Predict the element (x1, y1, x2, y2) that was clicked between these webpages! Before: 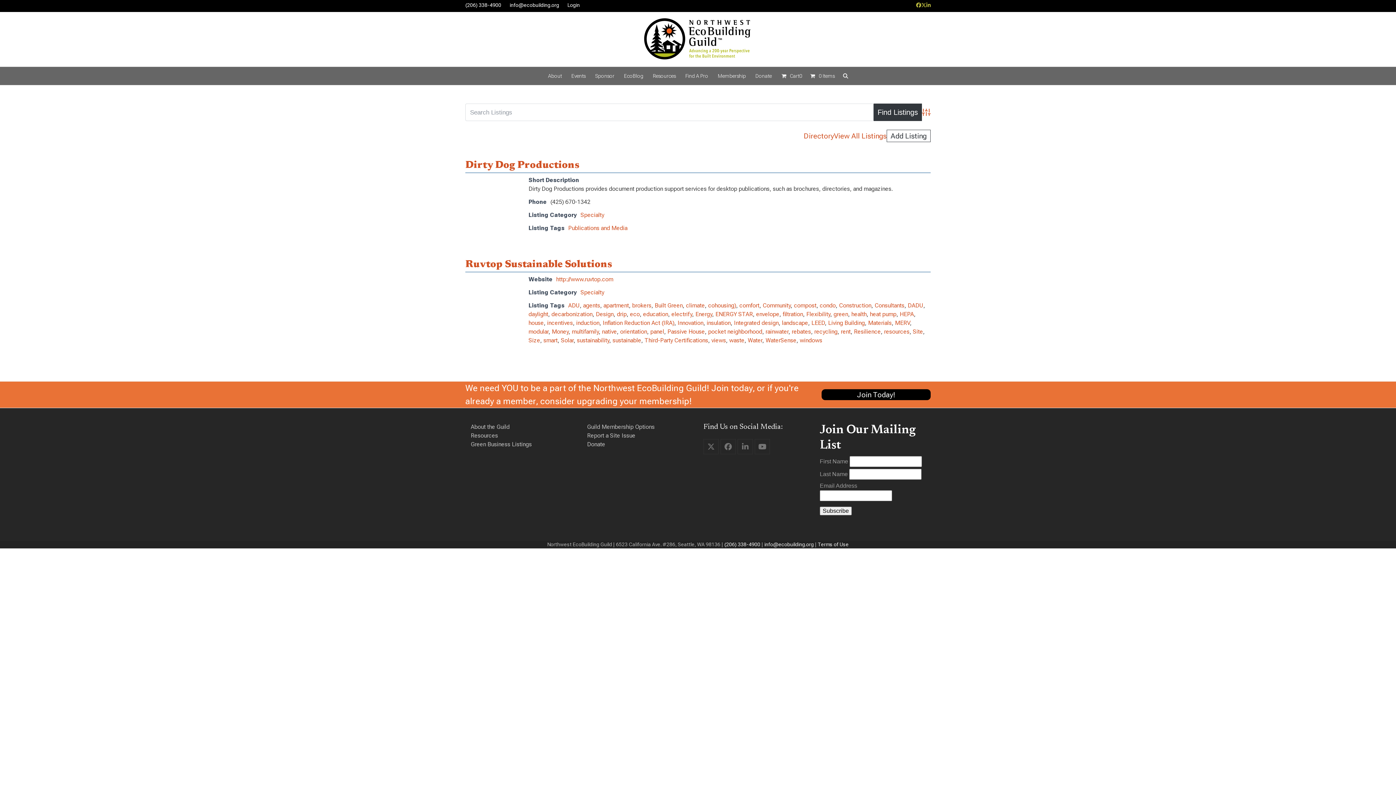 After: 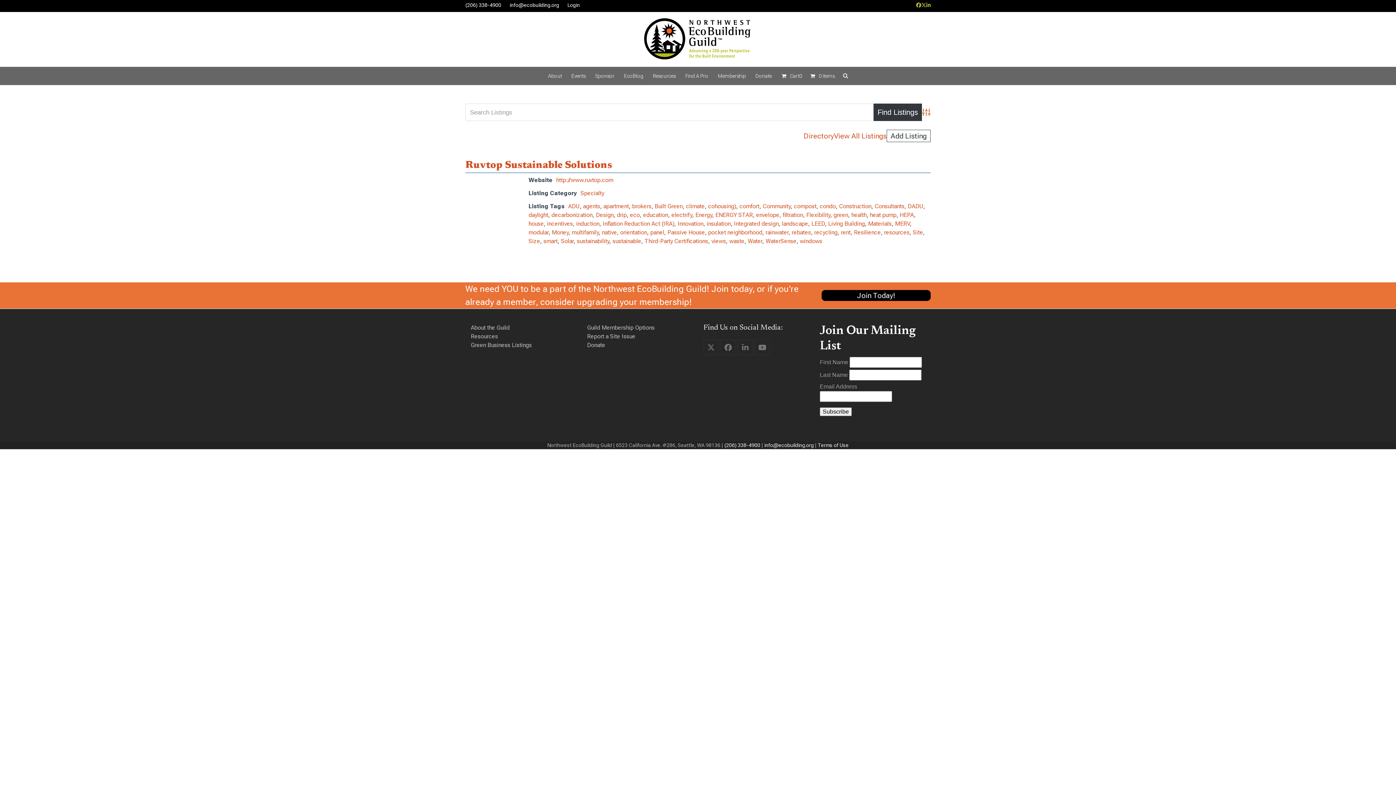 Action: label: apartment bbox: (603, 302, 629, 309)